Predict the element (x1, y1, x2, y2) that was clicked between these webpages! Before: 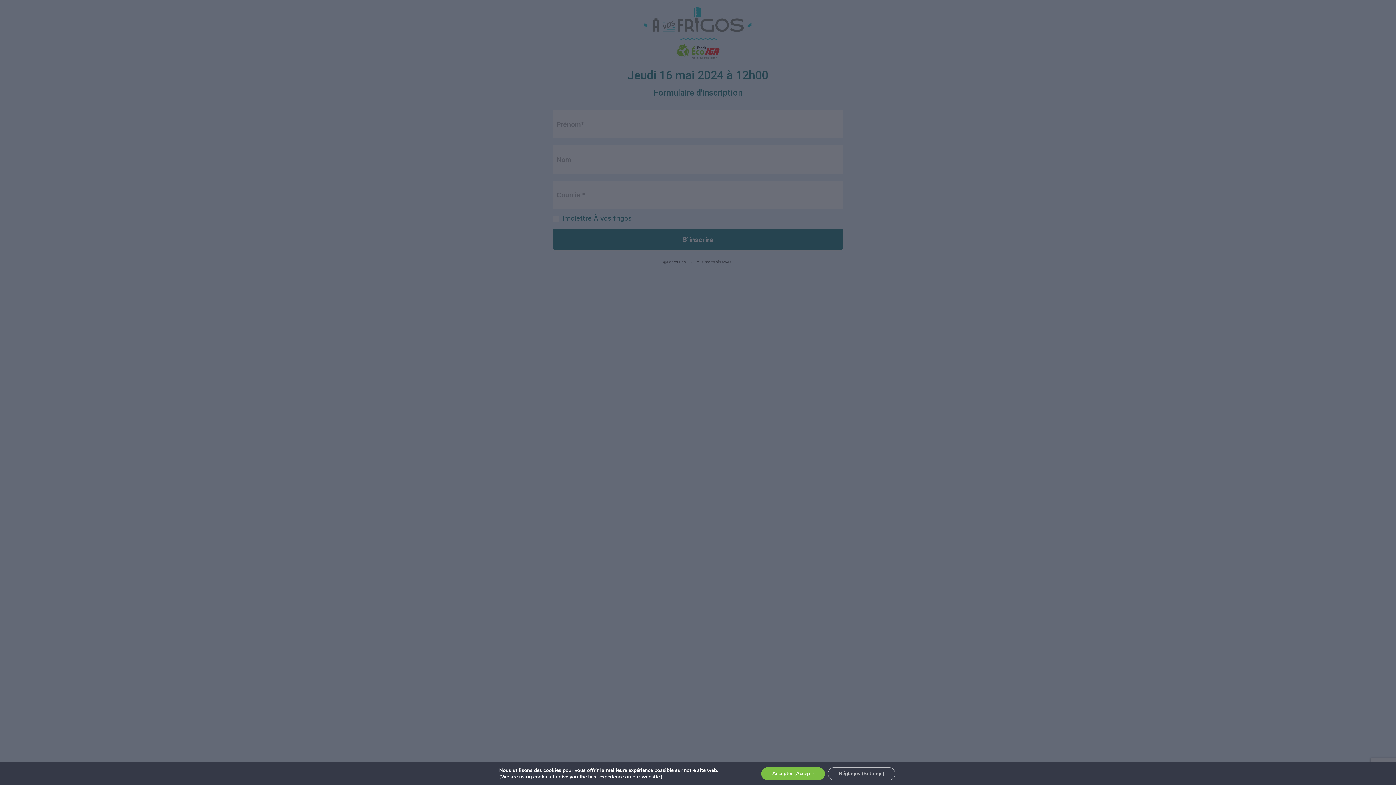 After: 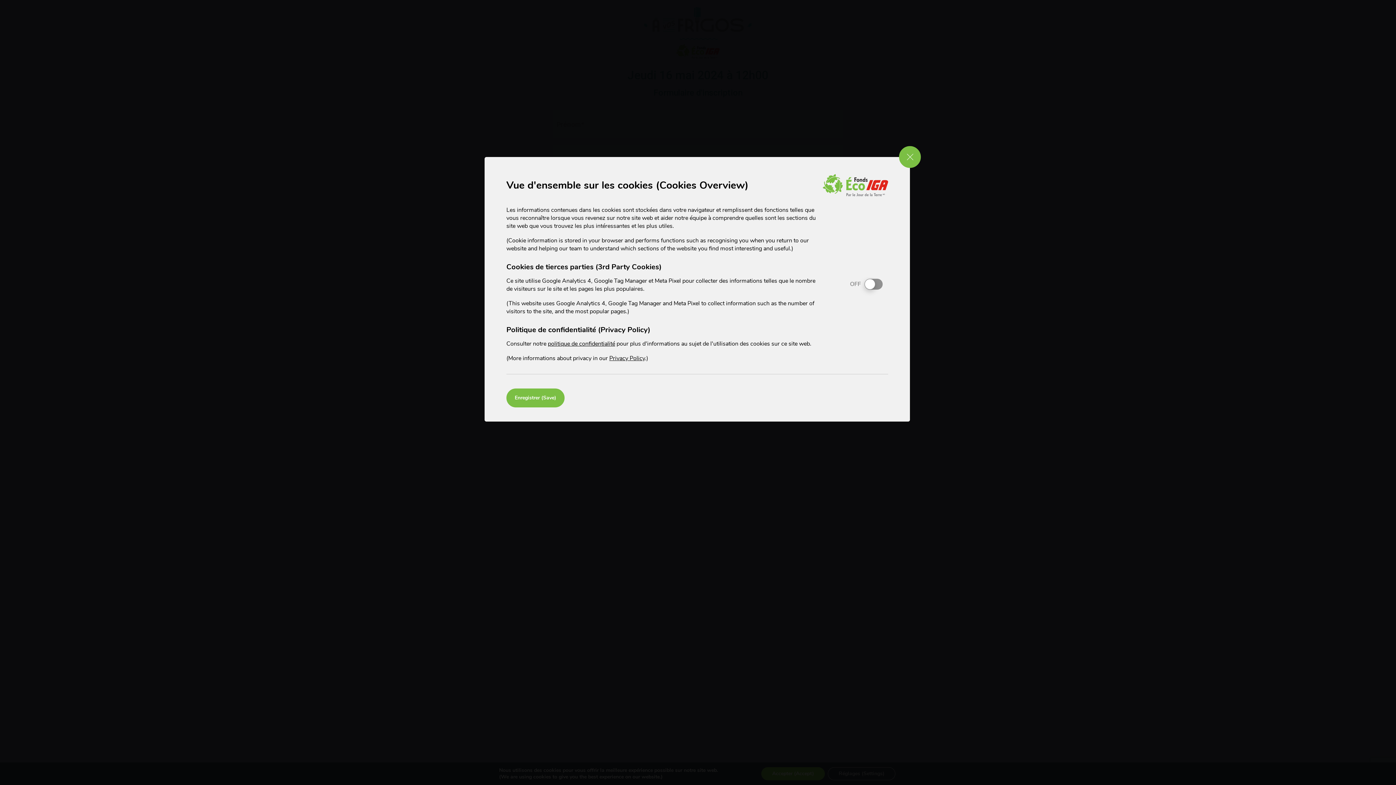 Action: bbox: (828, 767, 895, 780) label: Réglages (Settings)